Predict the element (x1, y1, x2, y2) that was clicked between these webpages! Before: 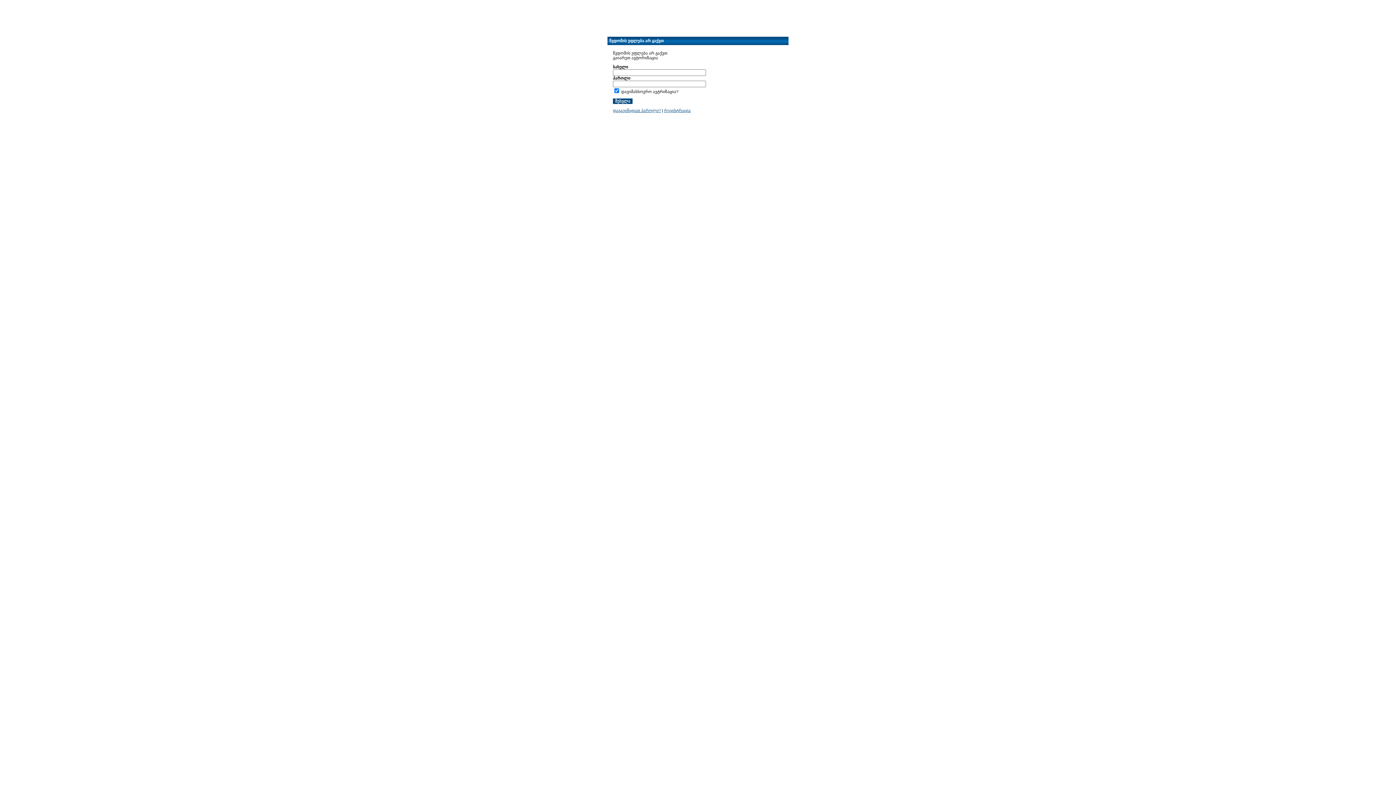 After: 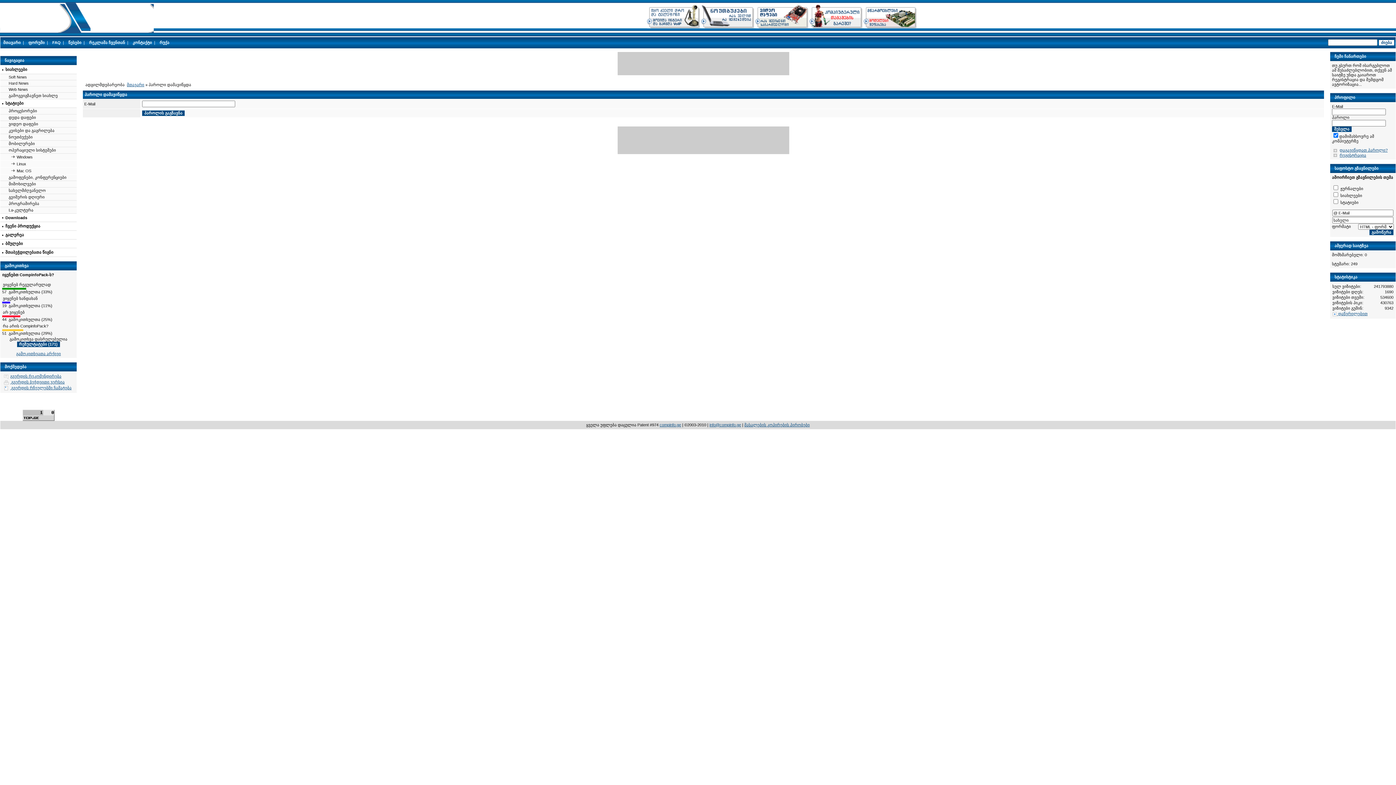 Action: bbox: (613, 108, 661, 112) label: დაგავიწყდათ პაროლი?